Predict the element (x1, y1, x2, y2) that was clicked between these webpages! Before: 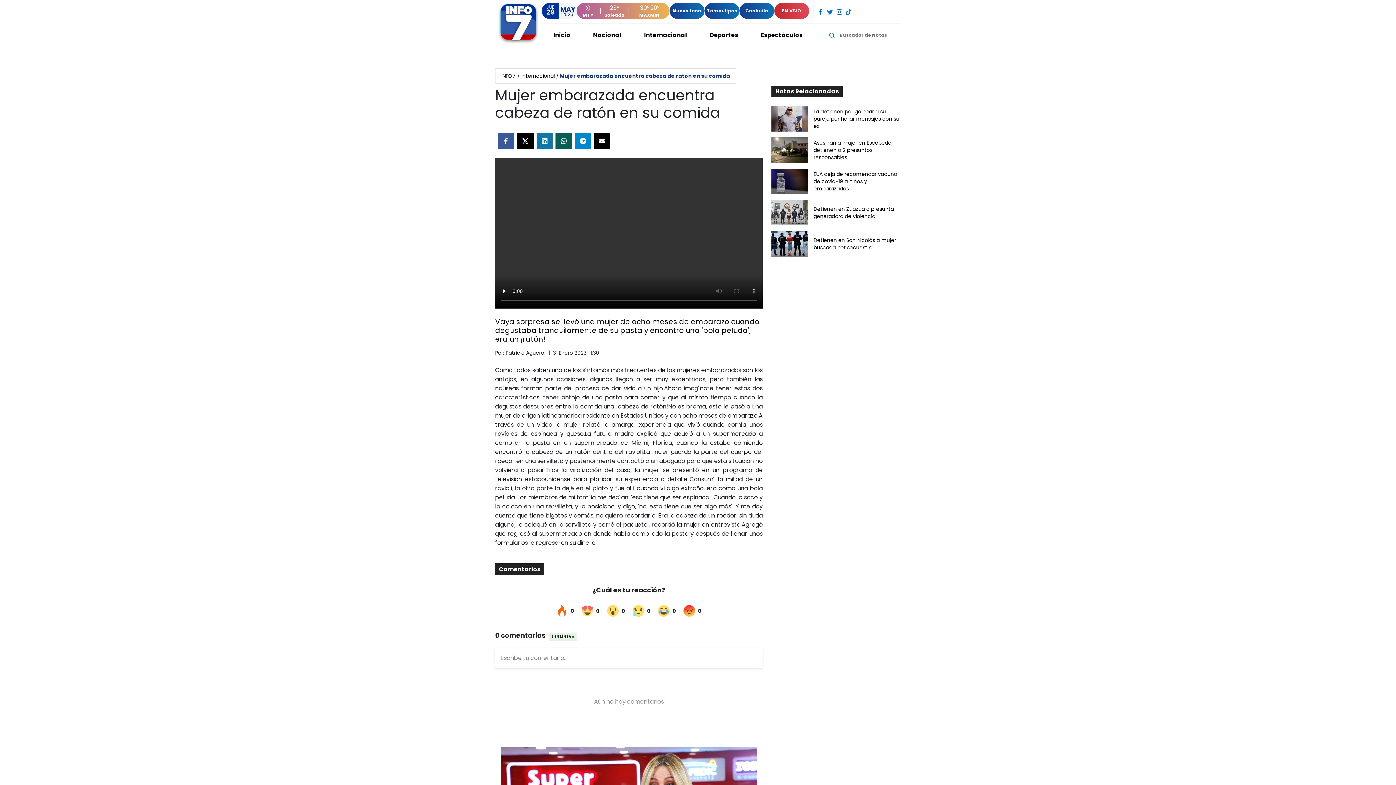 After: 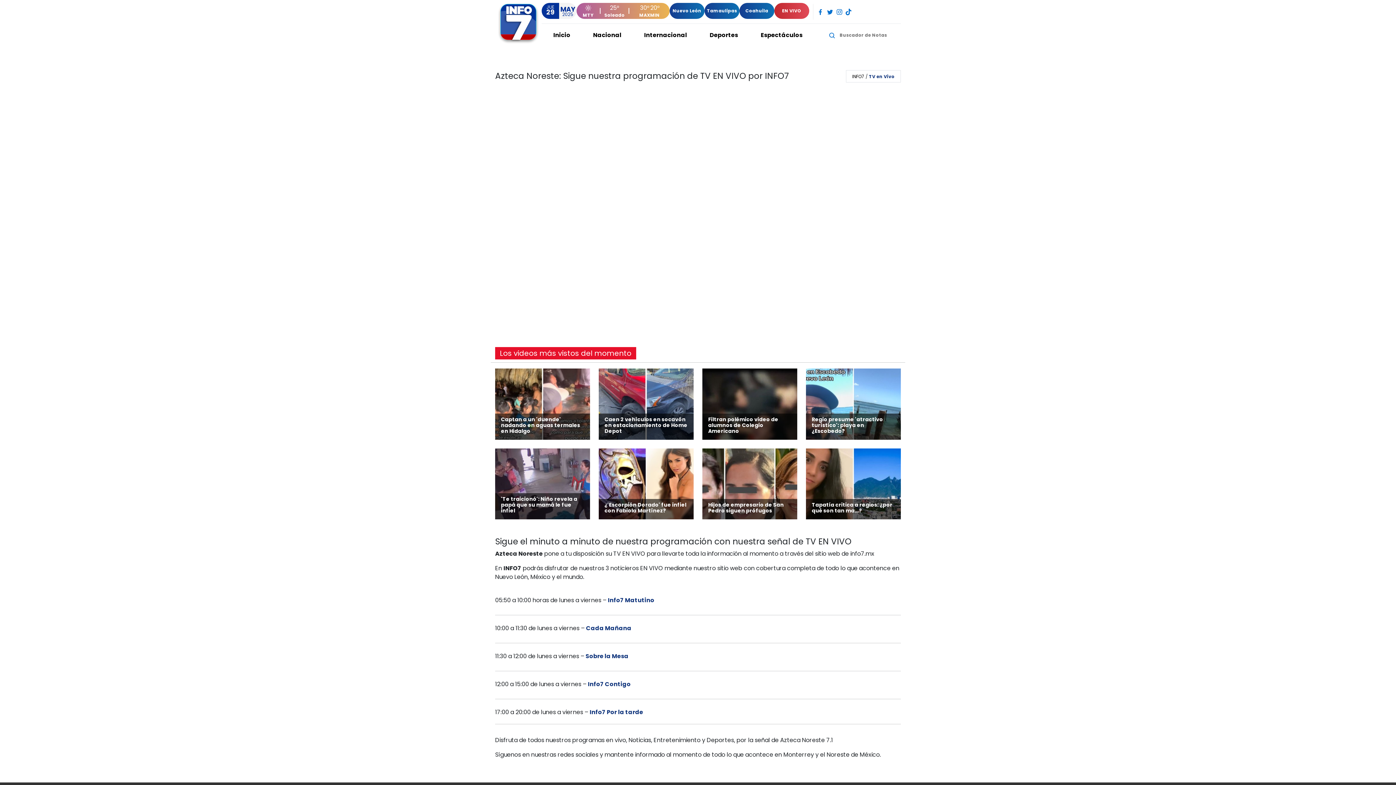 Action: label: EN VIVO bbox: (774, 2, 809, 18)